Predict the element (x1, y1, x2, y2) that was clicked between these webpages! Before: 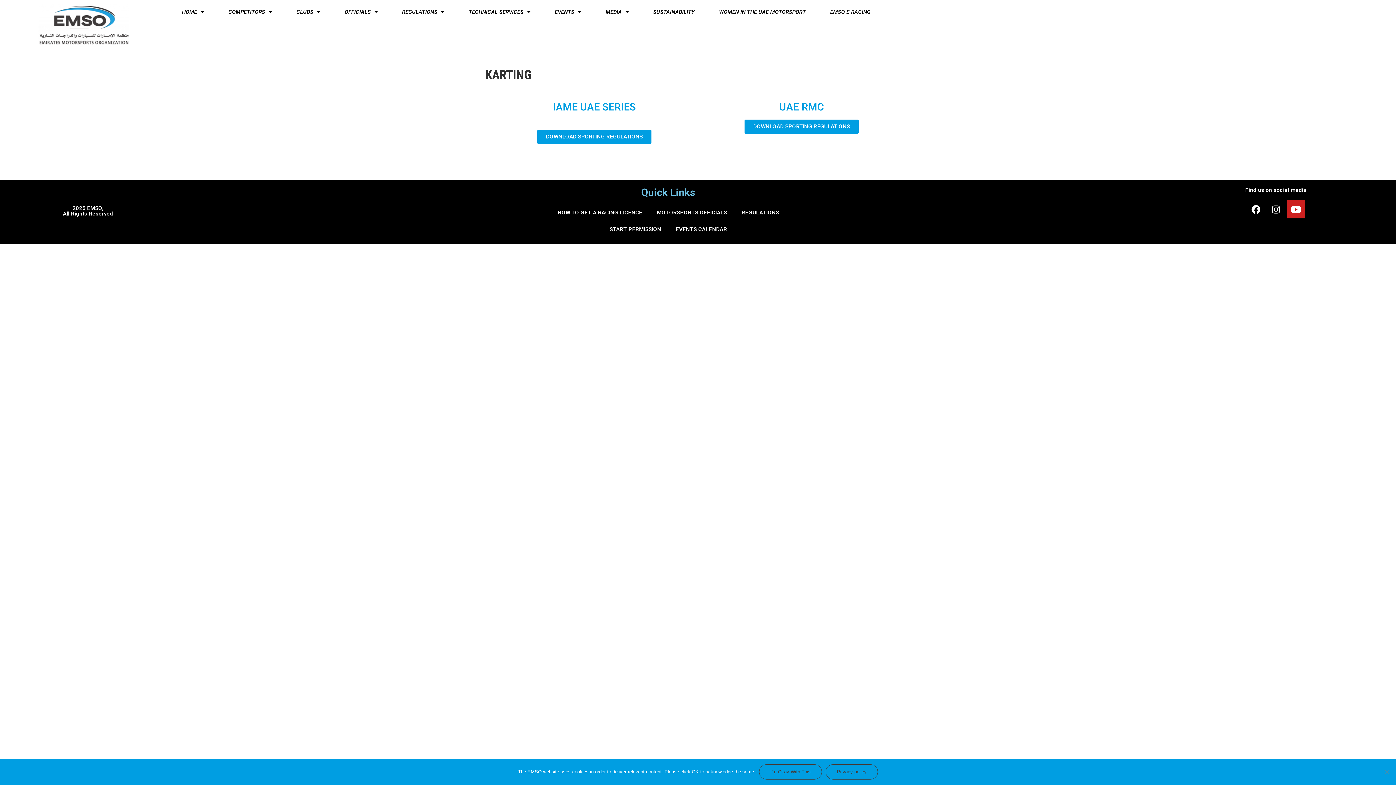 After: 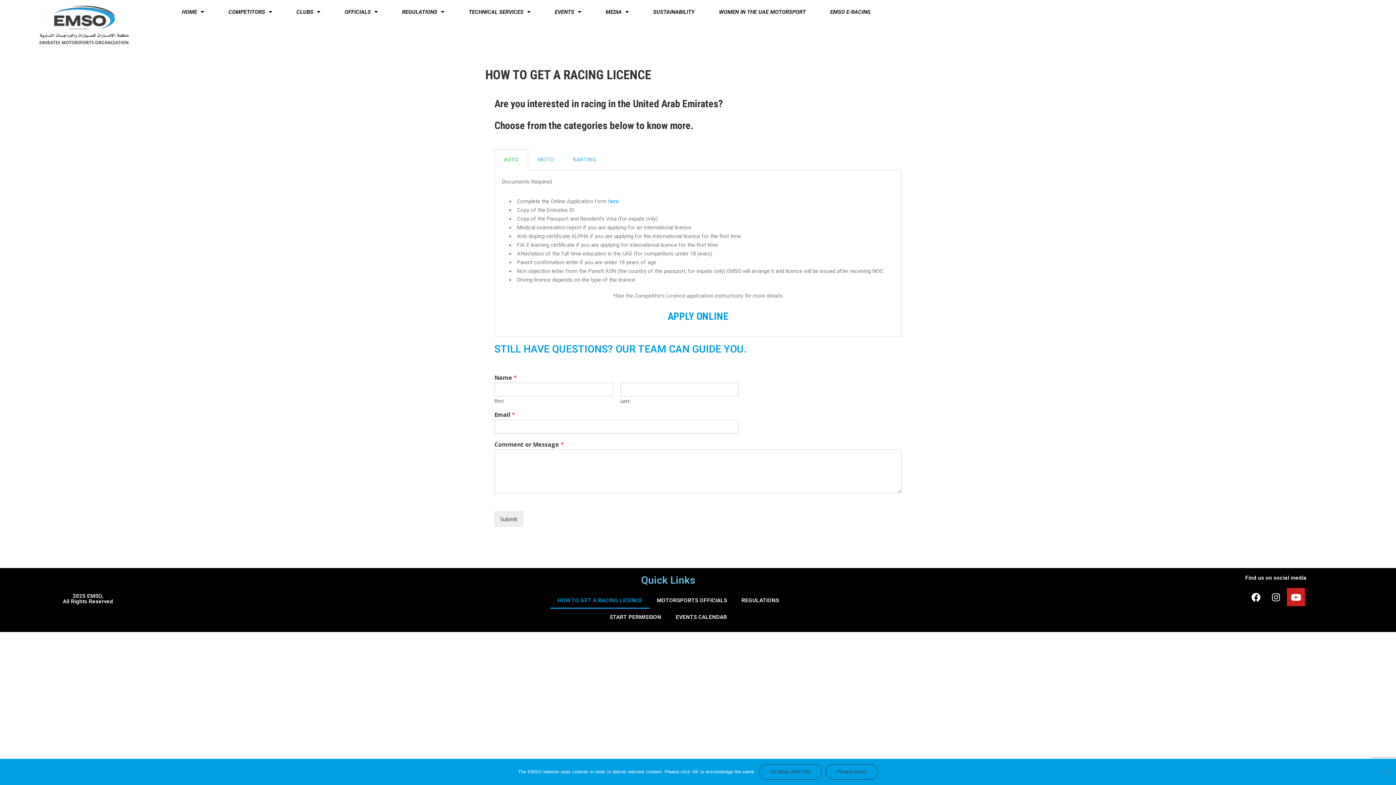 Action: label: HOW TO GET A RACING LICENCE bbox: (550, 204, 649, 221)